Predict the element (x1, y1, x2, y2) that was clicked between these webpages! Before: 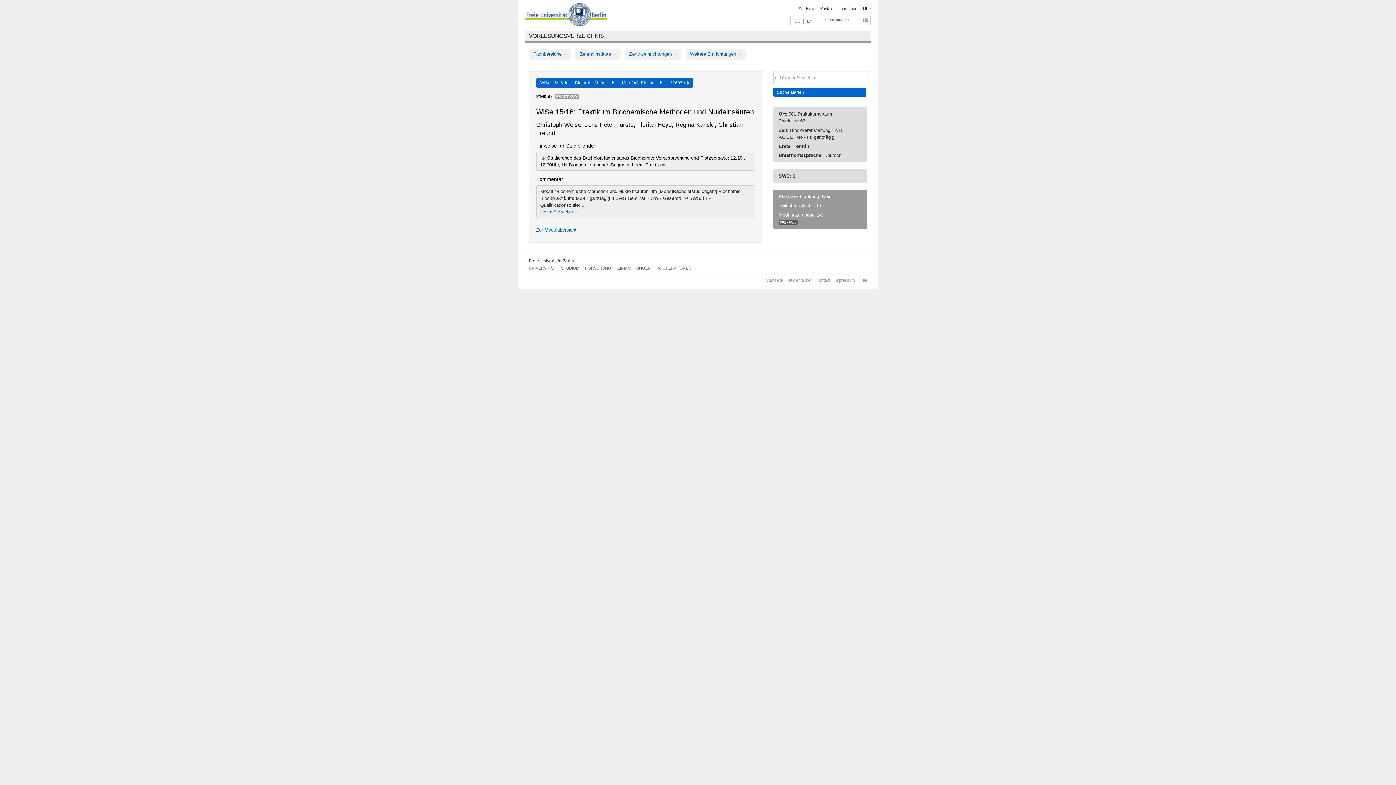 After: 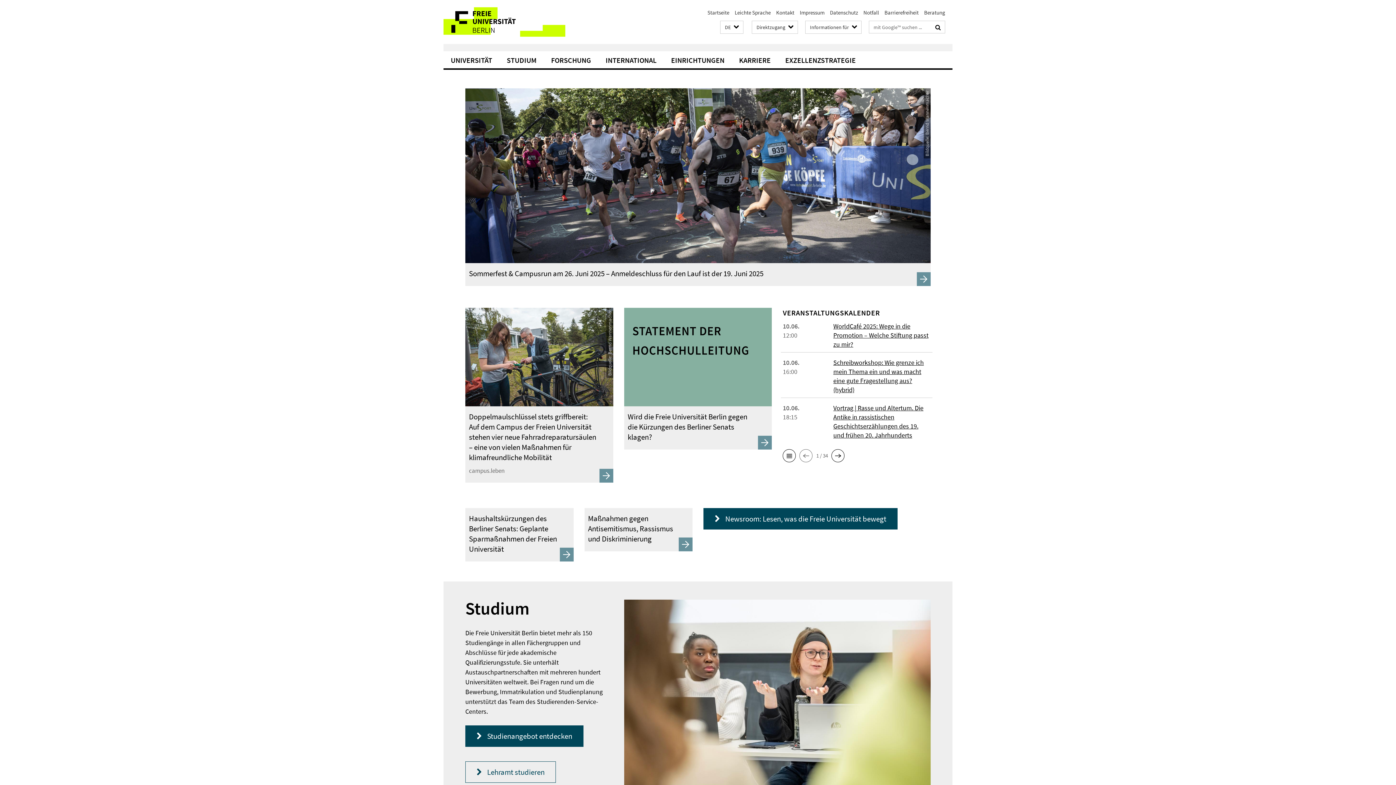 Action: bbox: (798, 6, 815, 10) label: Startseite